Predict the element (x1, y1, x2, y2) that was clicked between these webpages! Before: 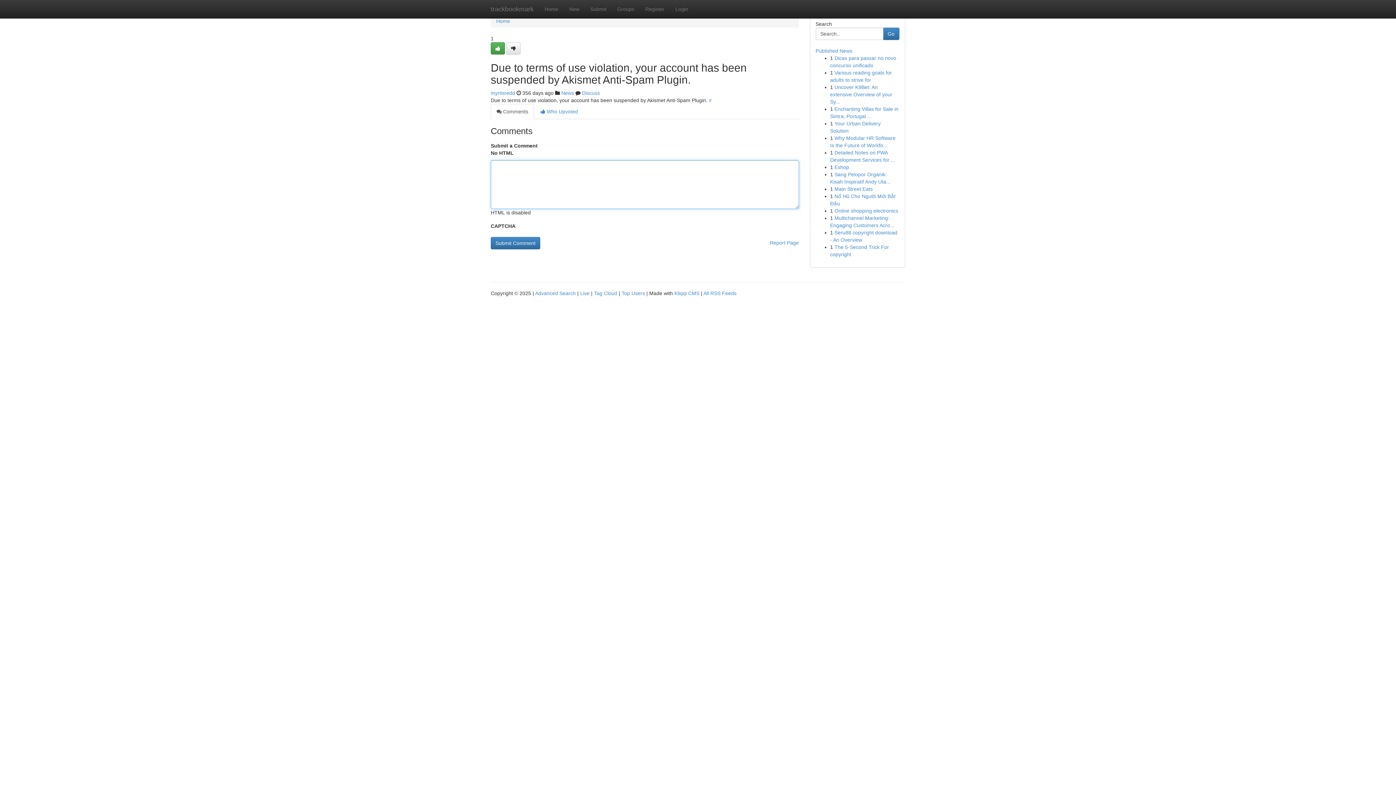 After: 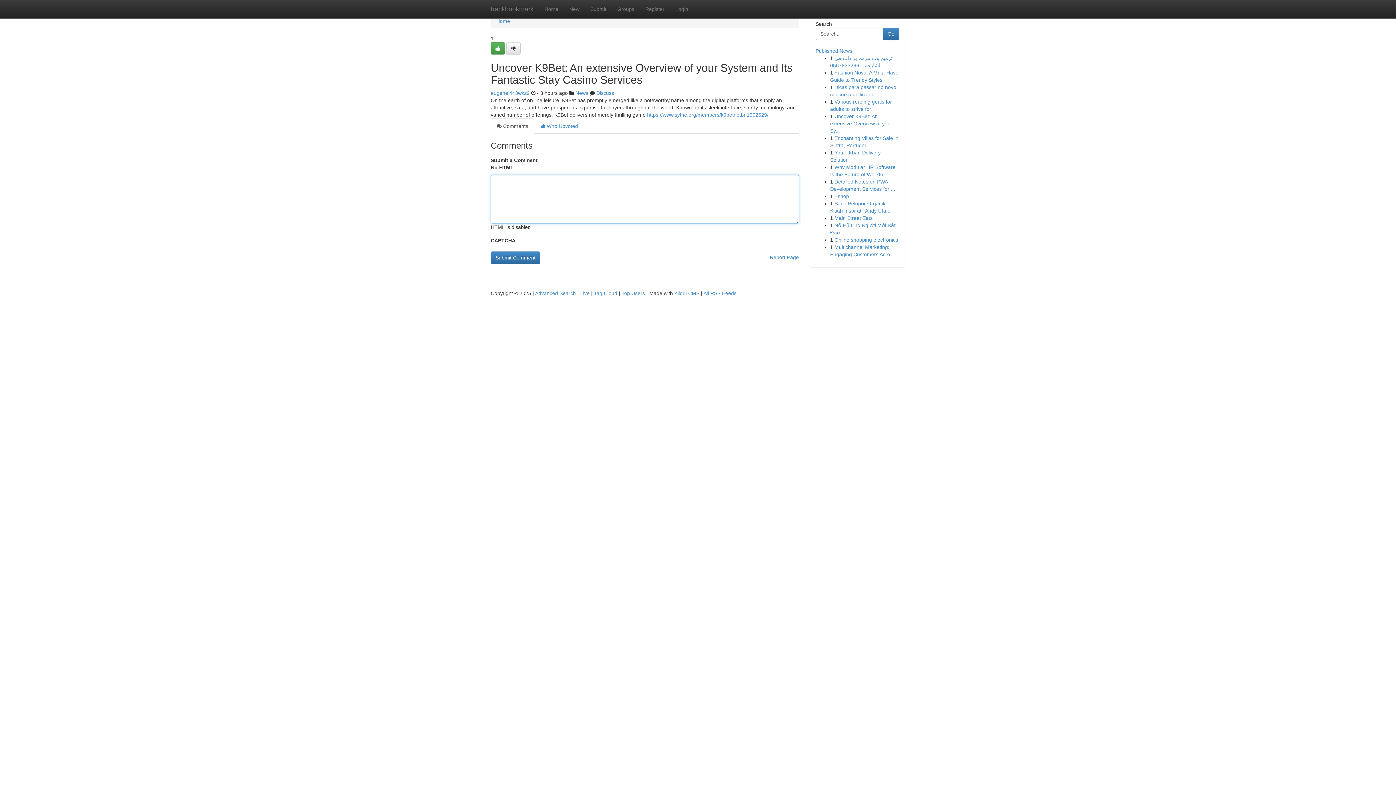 Action: label: Uncover K9Bet: An extensive Overview of your Sy... bbox: (830, 84, 892, 104)